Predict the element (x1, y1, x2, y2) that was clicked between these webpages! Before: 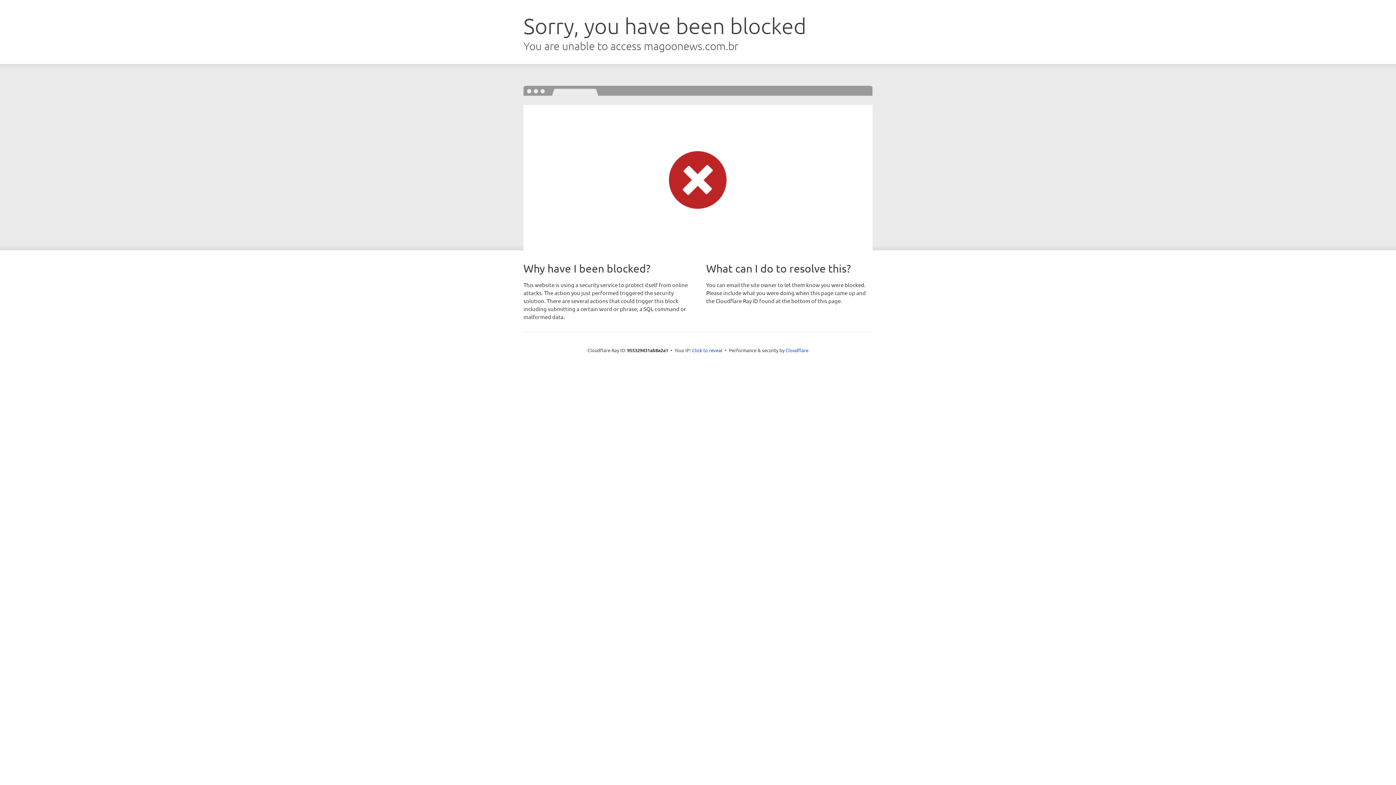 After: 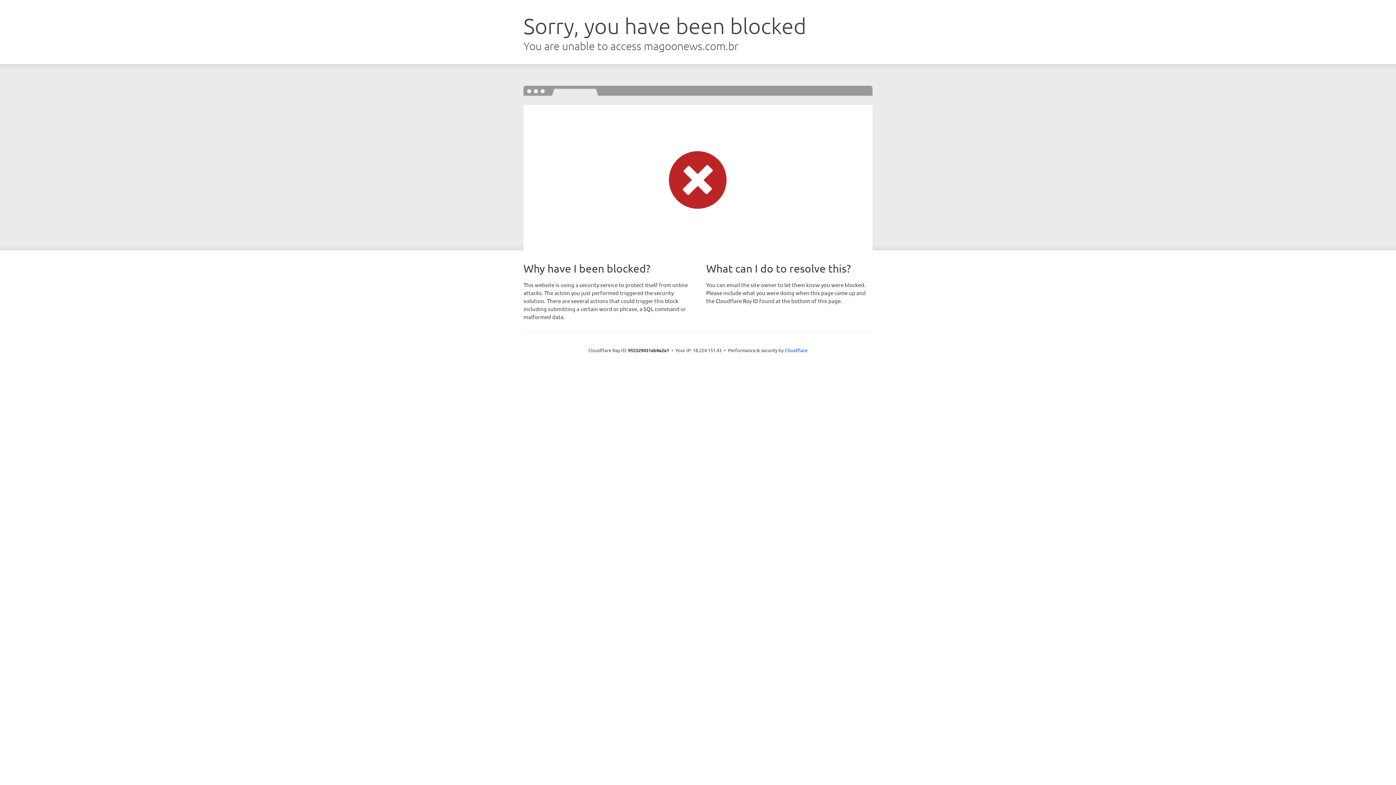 Action: bbox: (692, 346, 722, 353) label: Click to reveal